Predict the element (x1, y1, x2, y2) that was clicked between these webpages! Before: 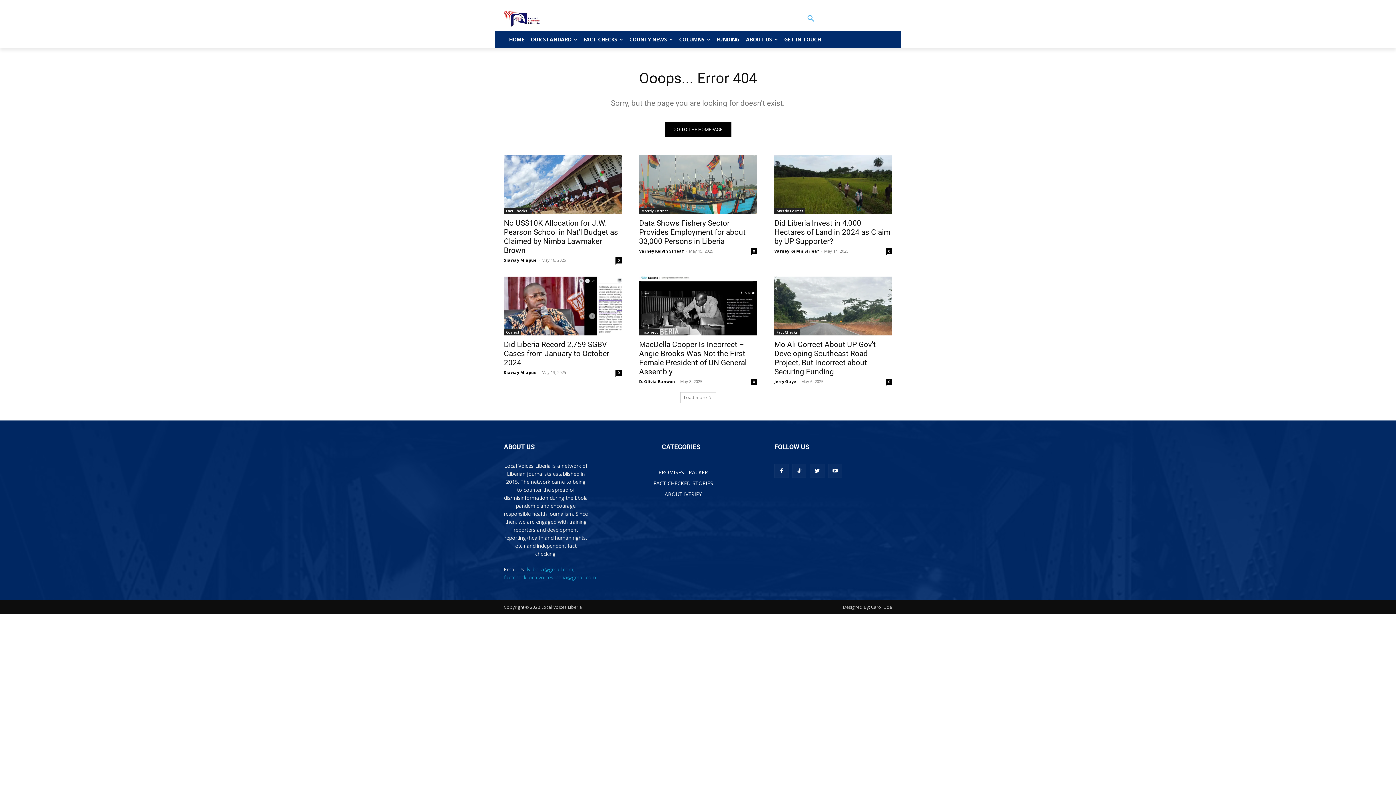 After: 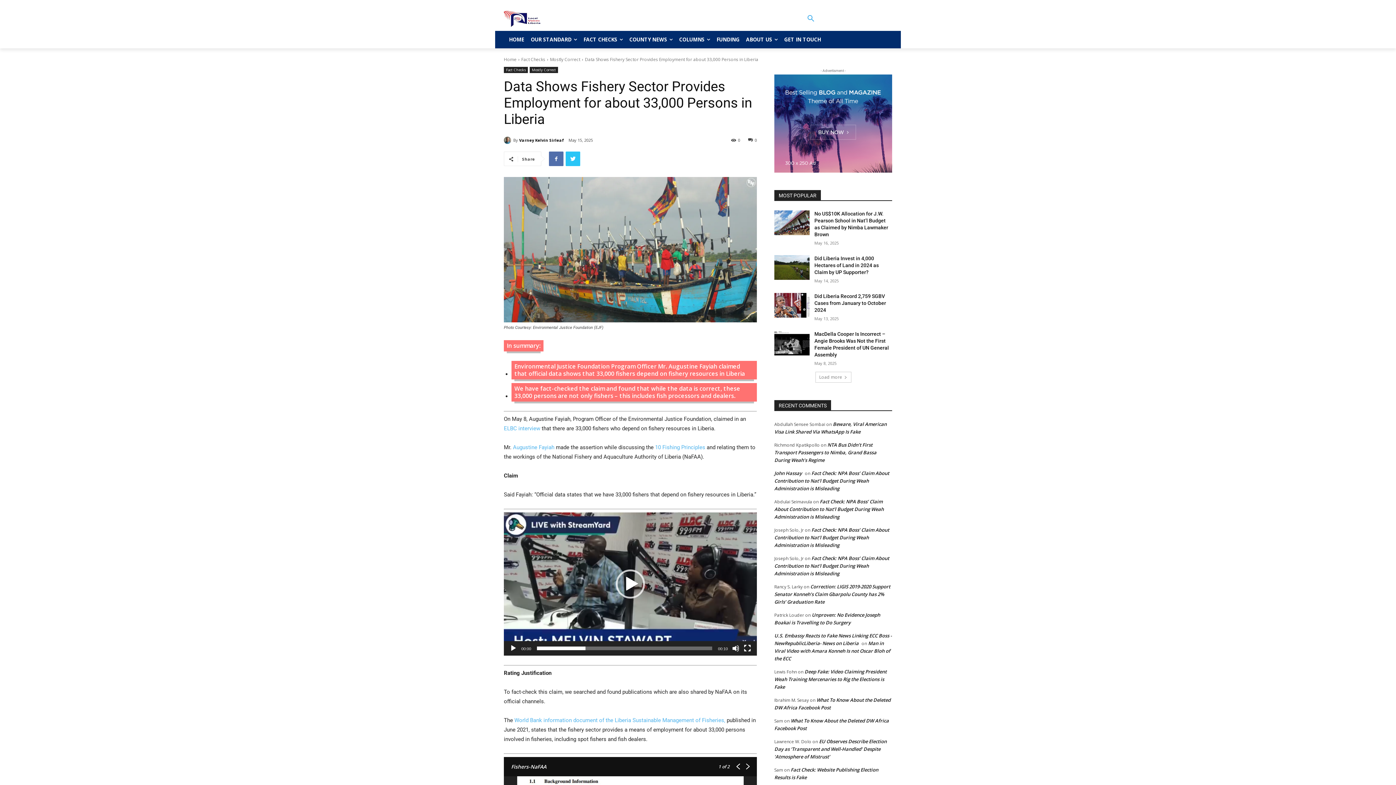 Action: bbox: (639, 155, 757, 214)